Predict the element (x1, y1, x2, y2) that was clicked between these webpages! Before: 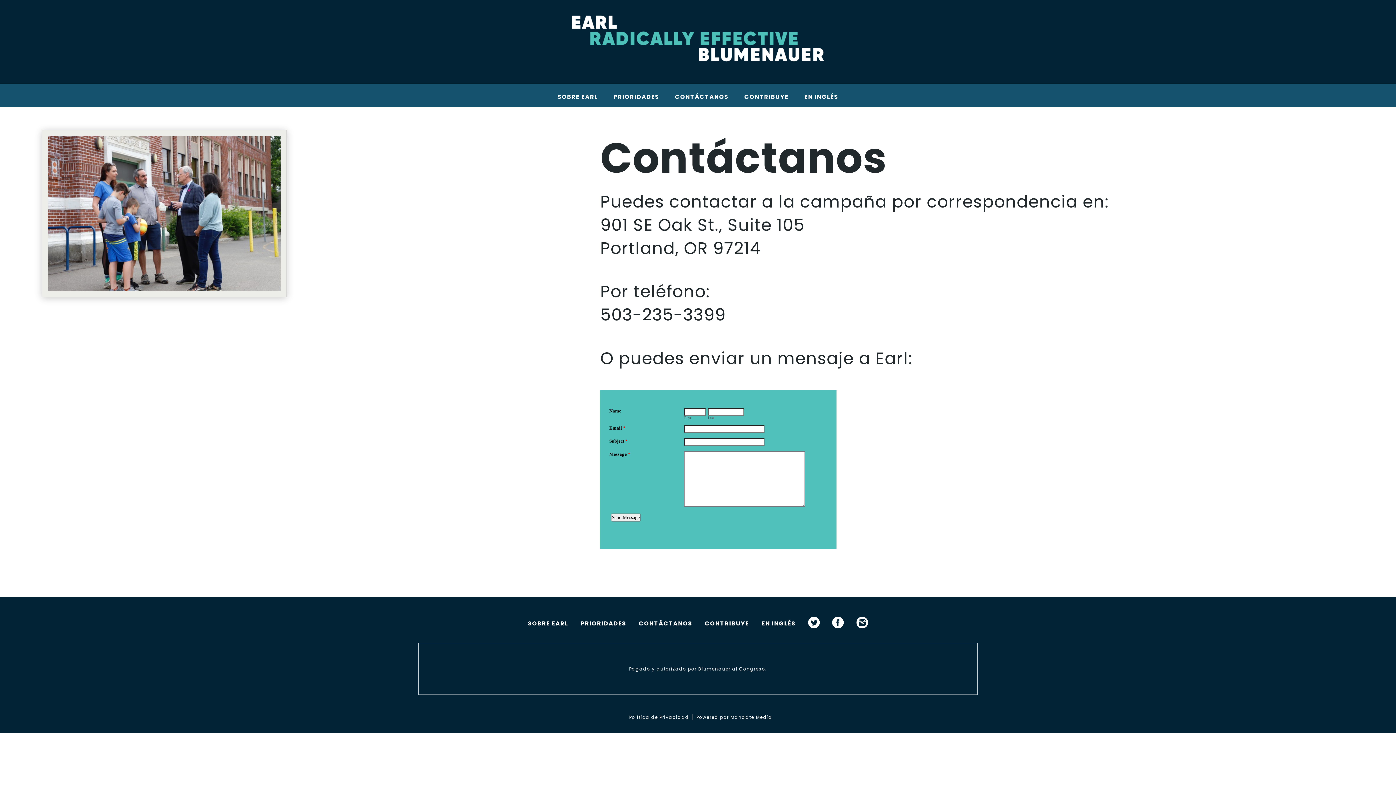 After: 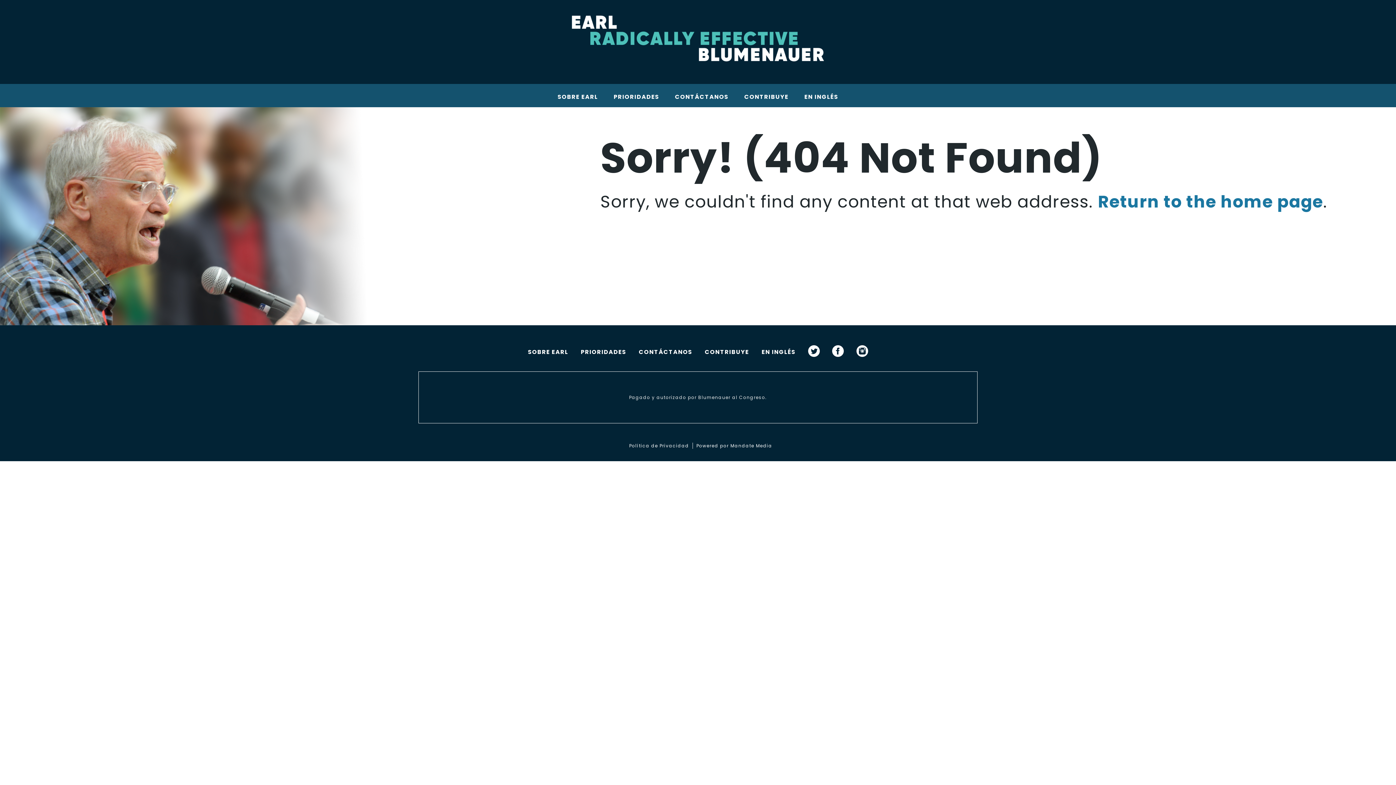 Action: bbox: (851, 611, 873, 636)